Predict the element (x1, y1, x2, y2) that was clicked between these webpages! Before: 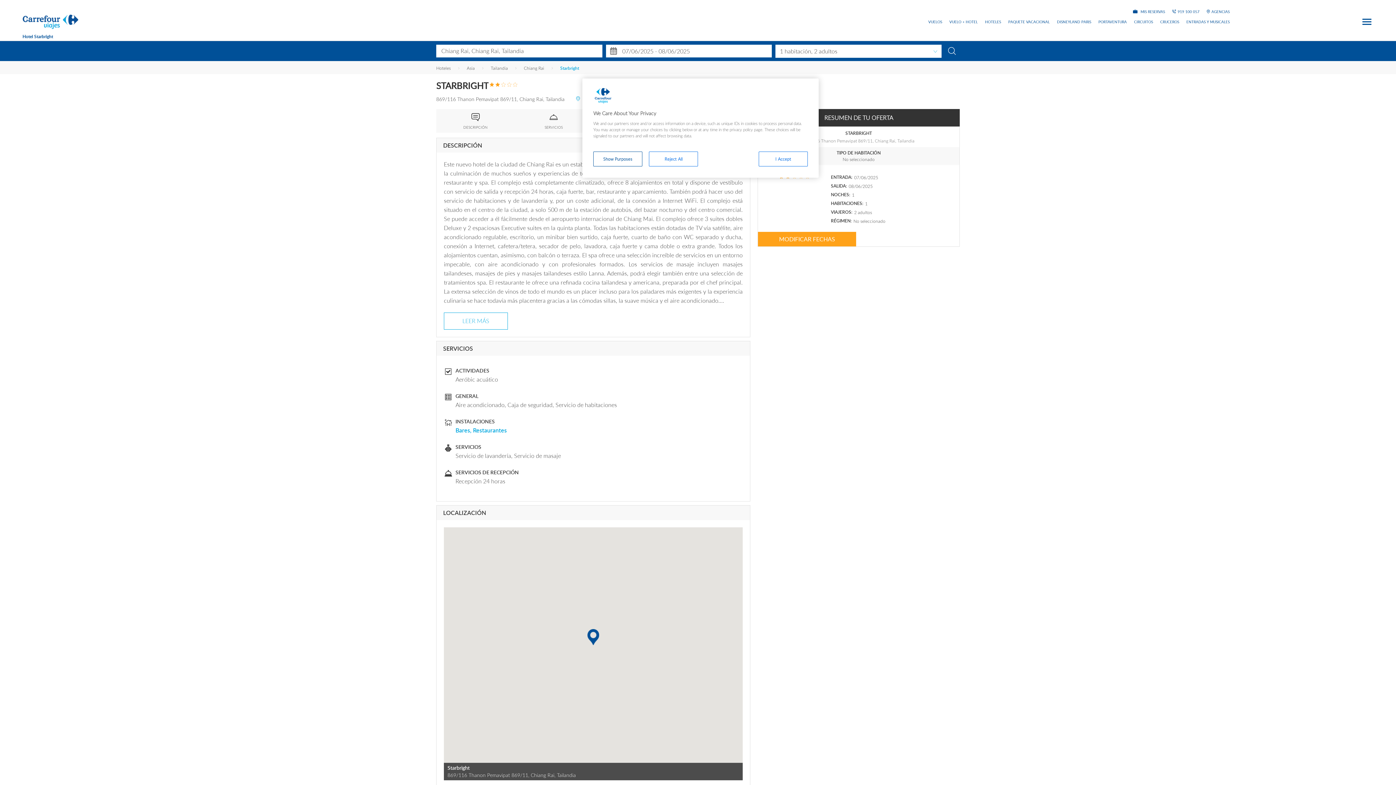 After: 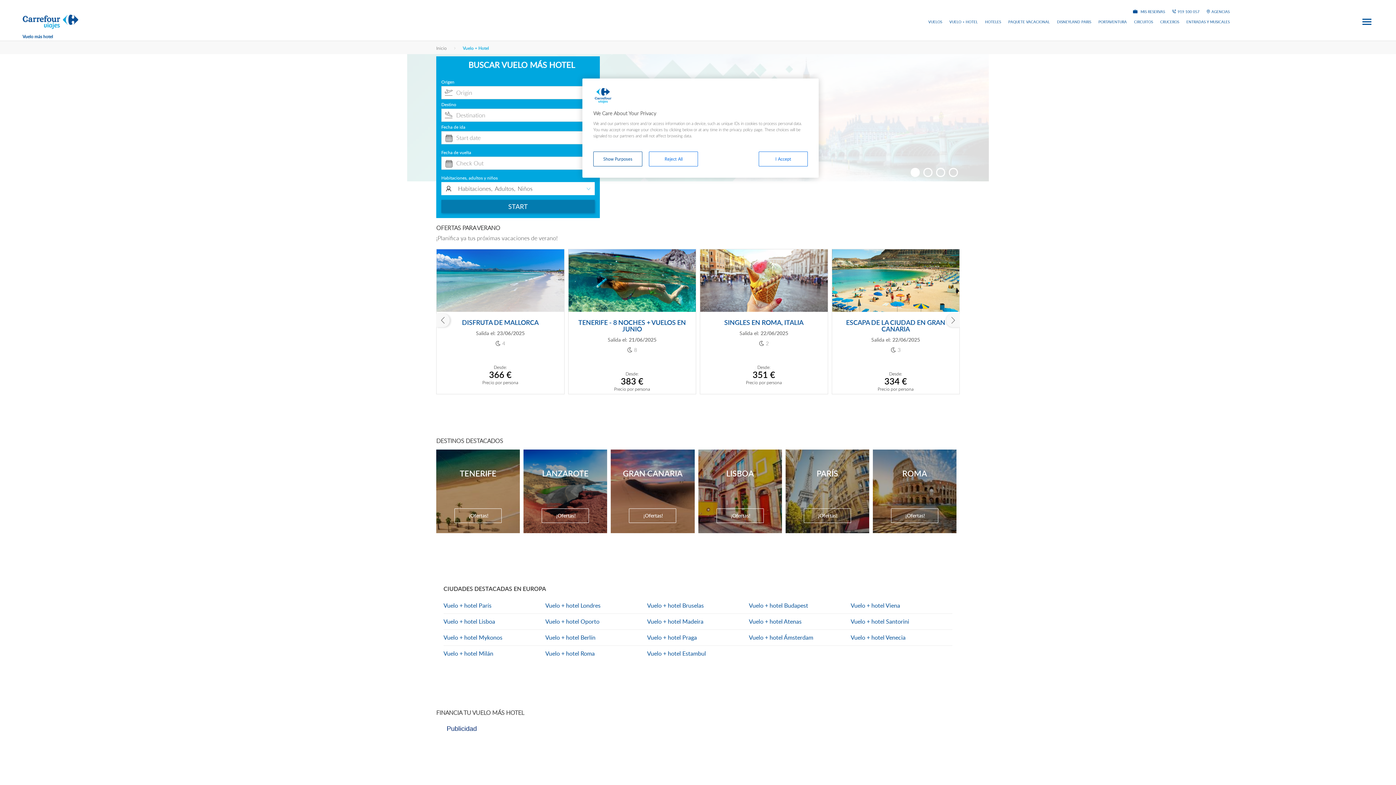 Action: bbox: (949, 20, 978, 23) label: VUELO + HOTEL